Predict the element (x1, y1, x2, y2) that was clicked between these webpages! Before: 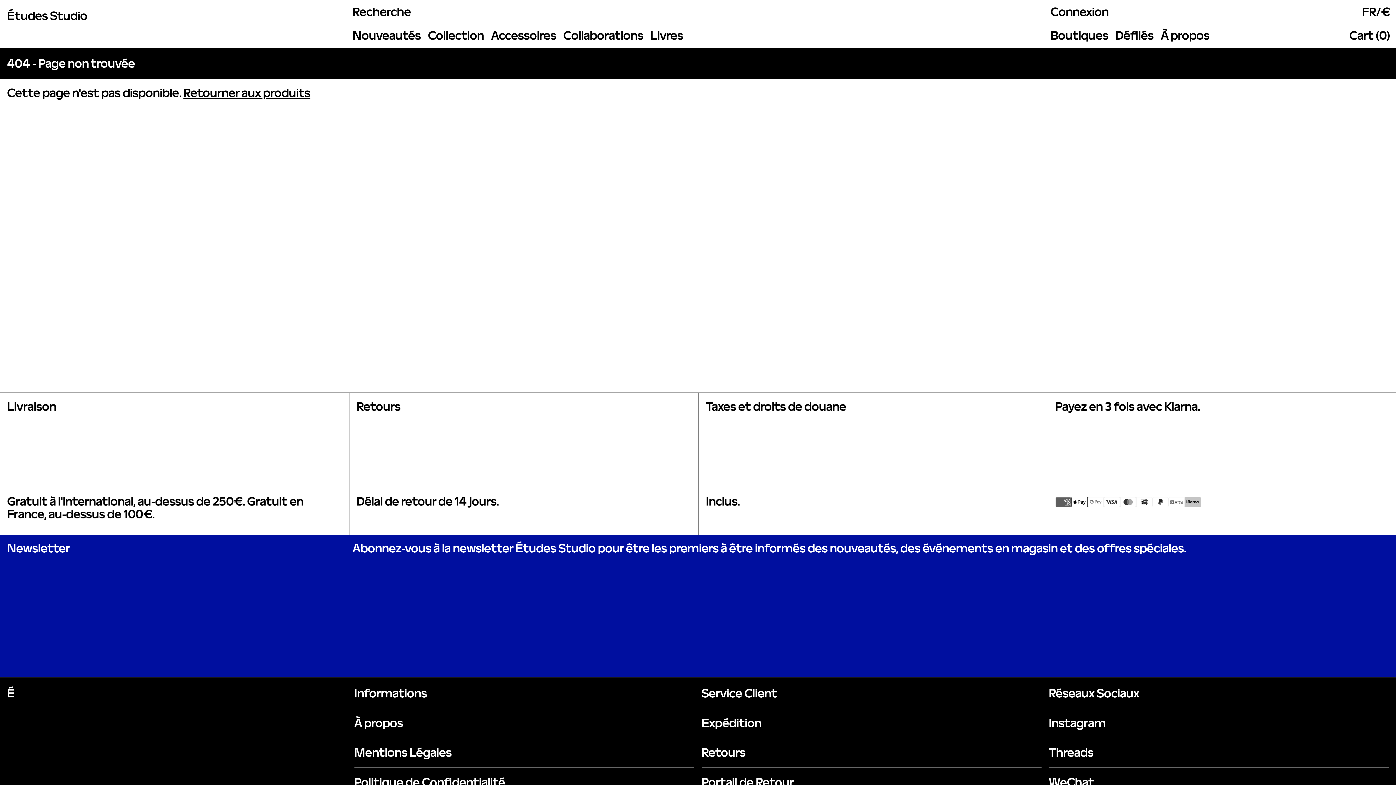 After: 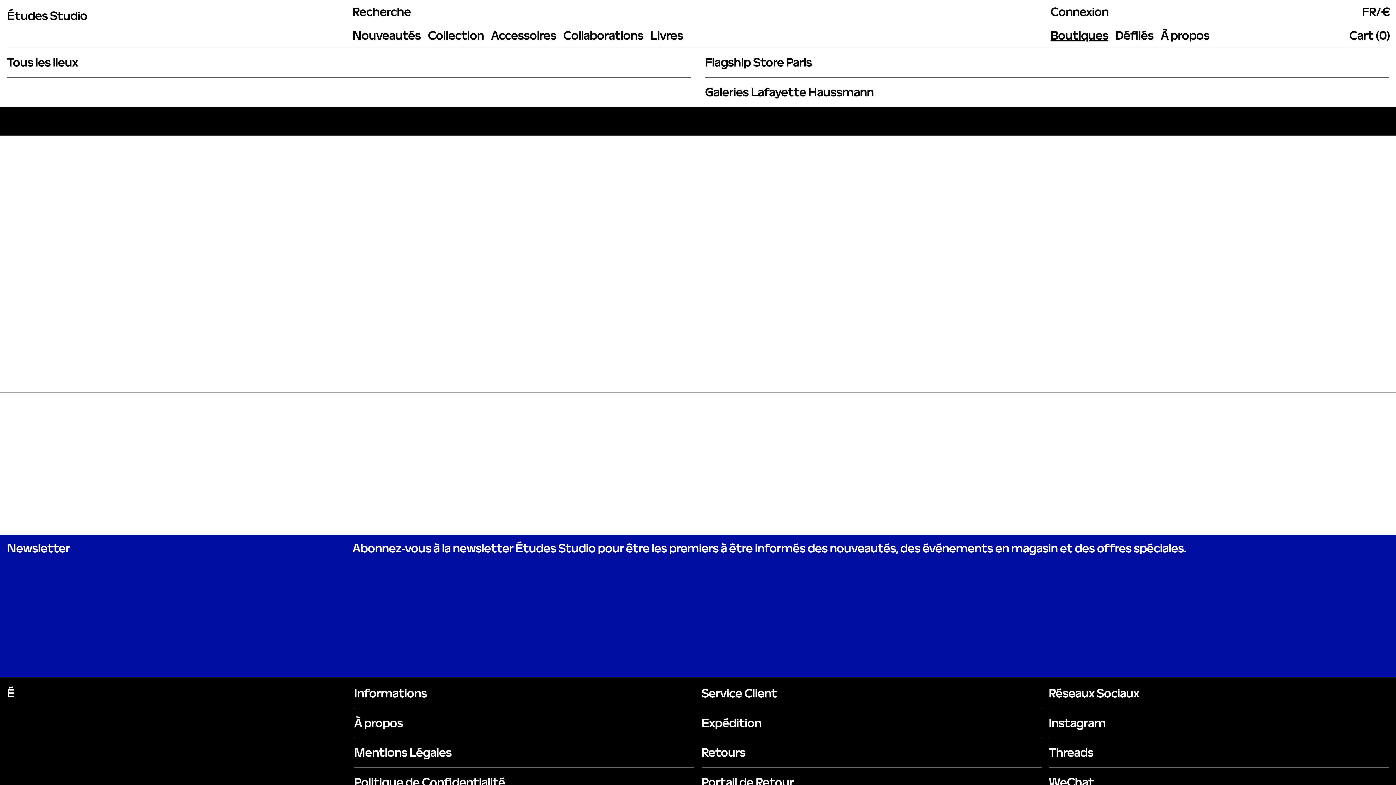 Action: label: Boutiques bbox: (1050, 20, 1115, 50)